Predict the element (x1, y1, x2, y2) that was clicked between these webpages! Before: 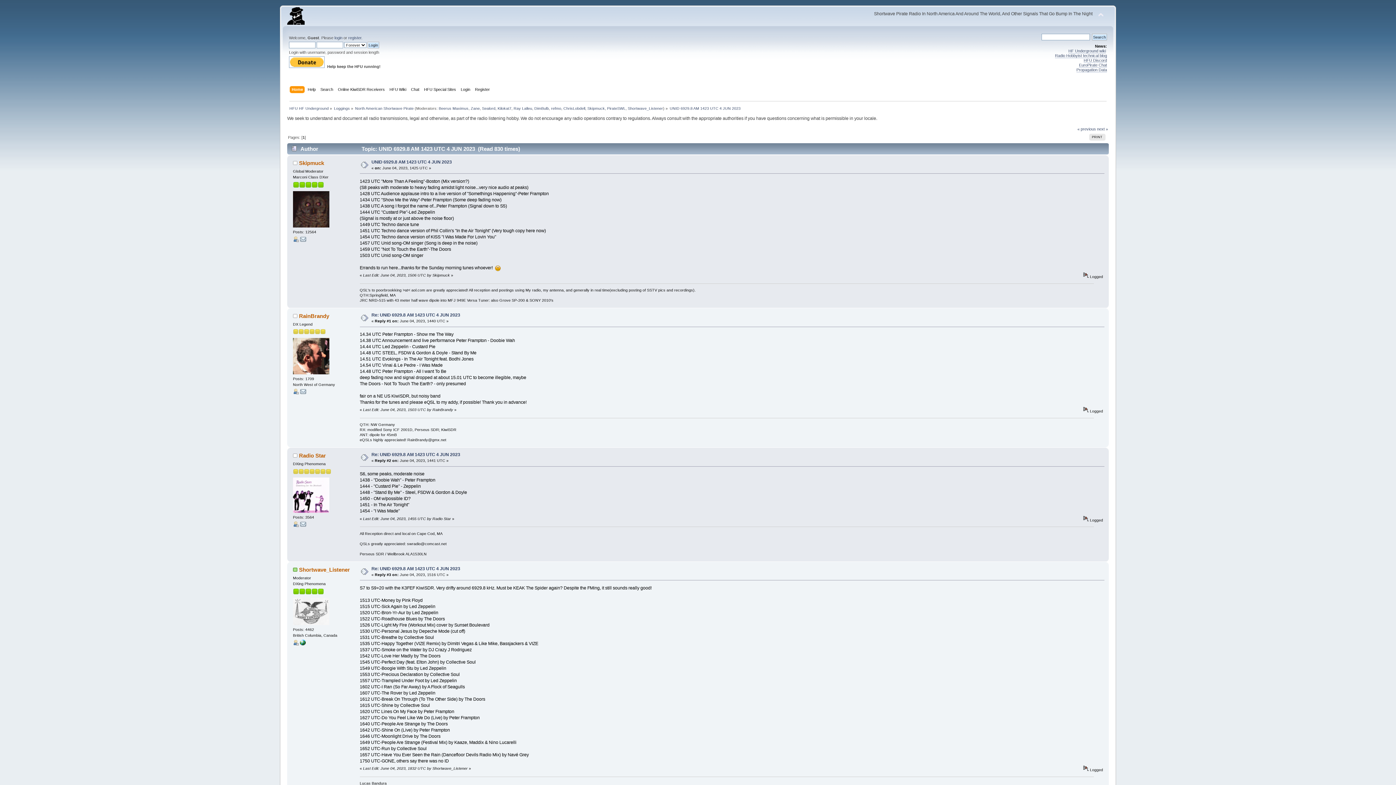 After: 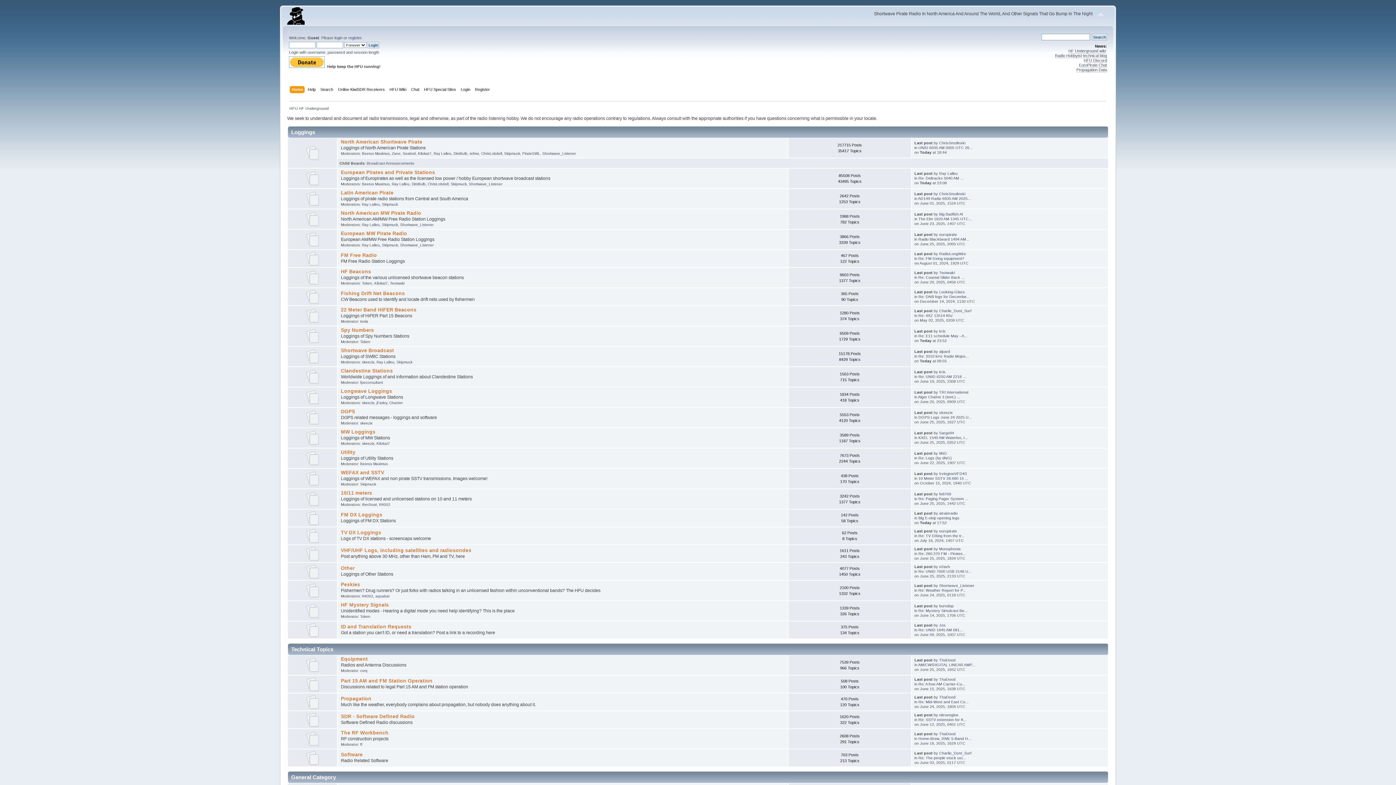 Action: bbox: (424, 86, 457, 94) label: HFU Special Sites